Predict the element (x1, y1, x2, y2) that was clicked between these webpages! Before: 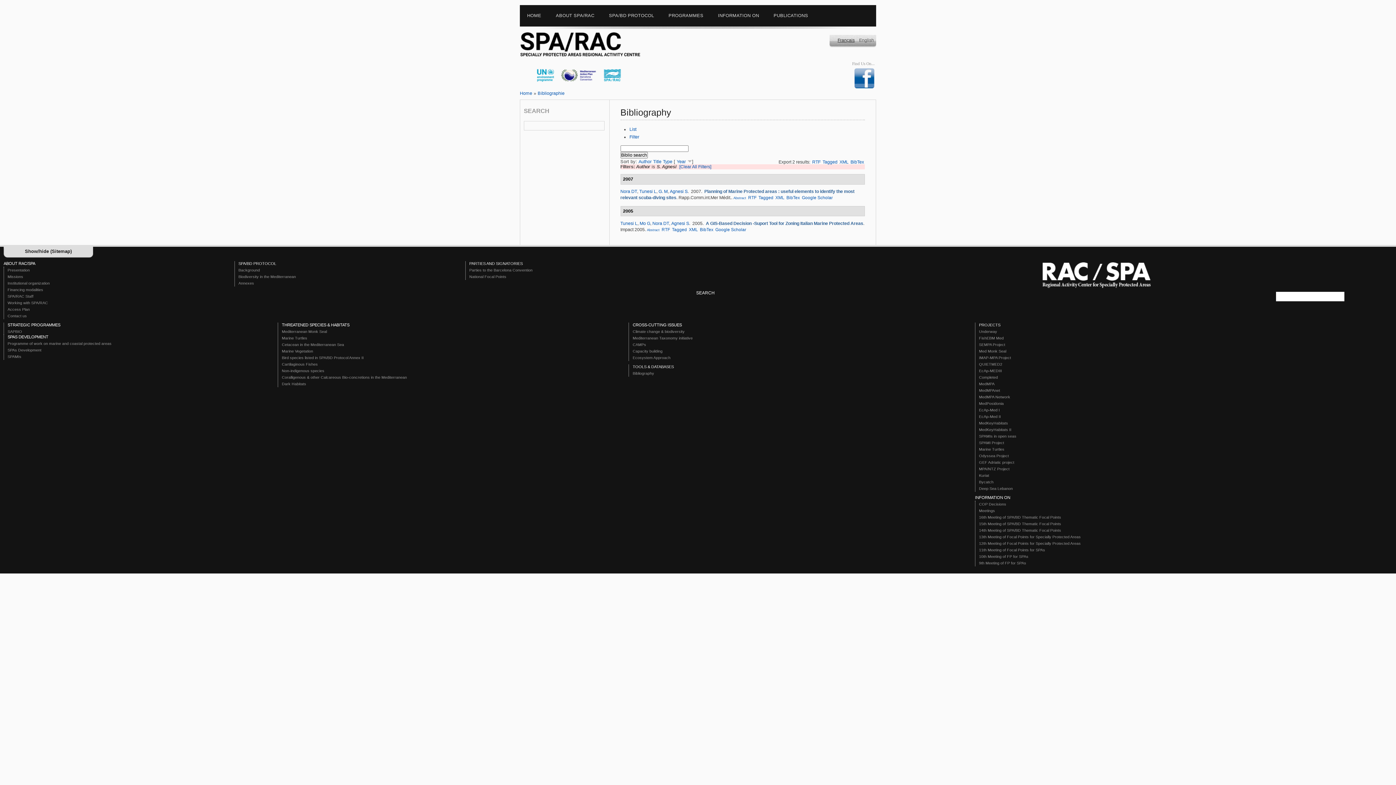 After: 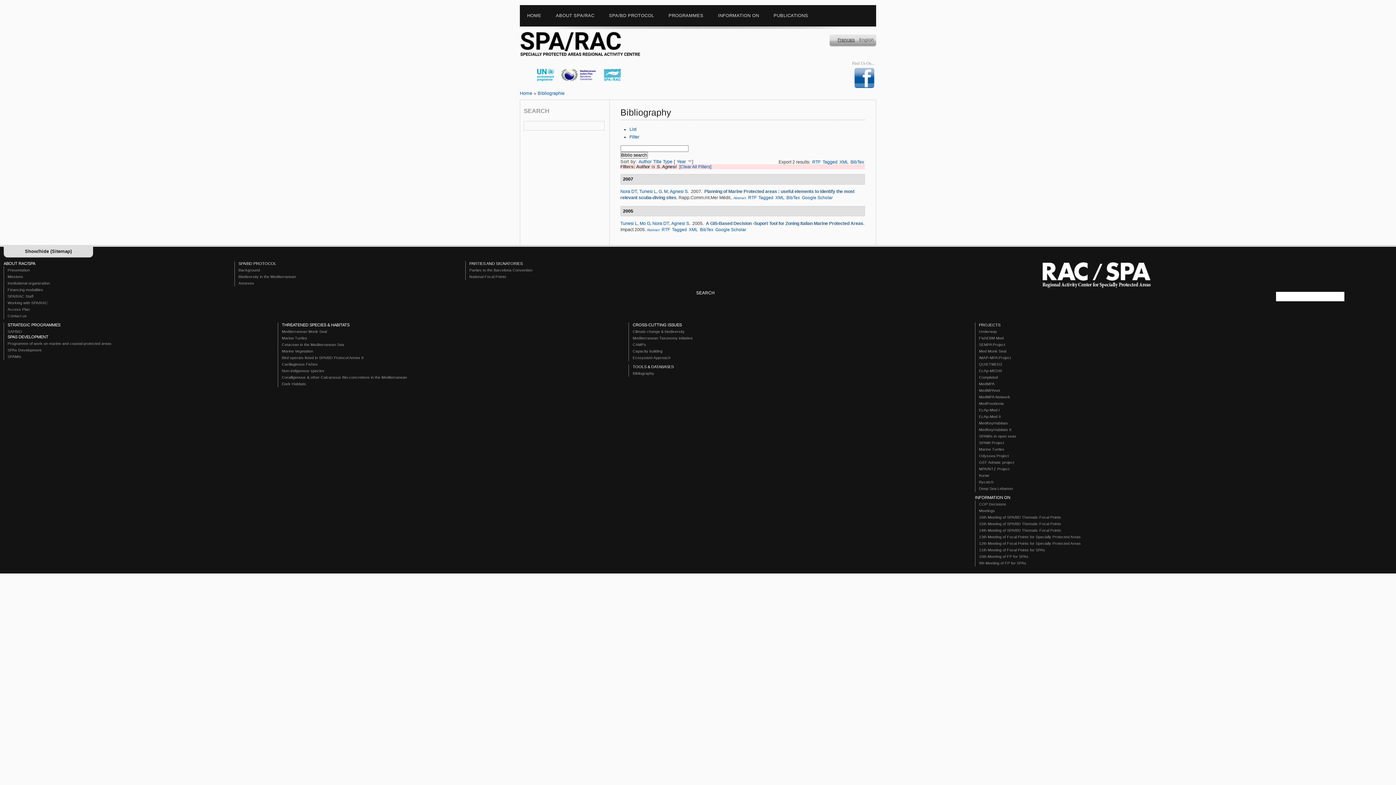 Action: bbox: (603, 84, 638, 89)